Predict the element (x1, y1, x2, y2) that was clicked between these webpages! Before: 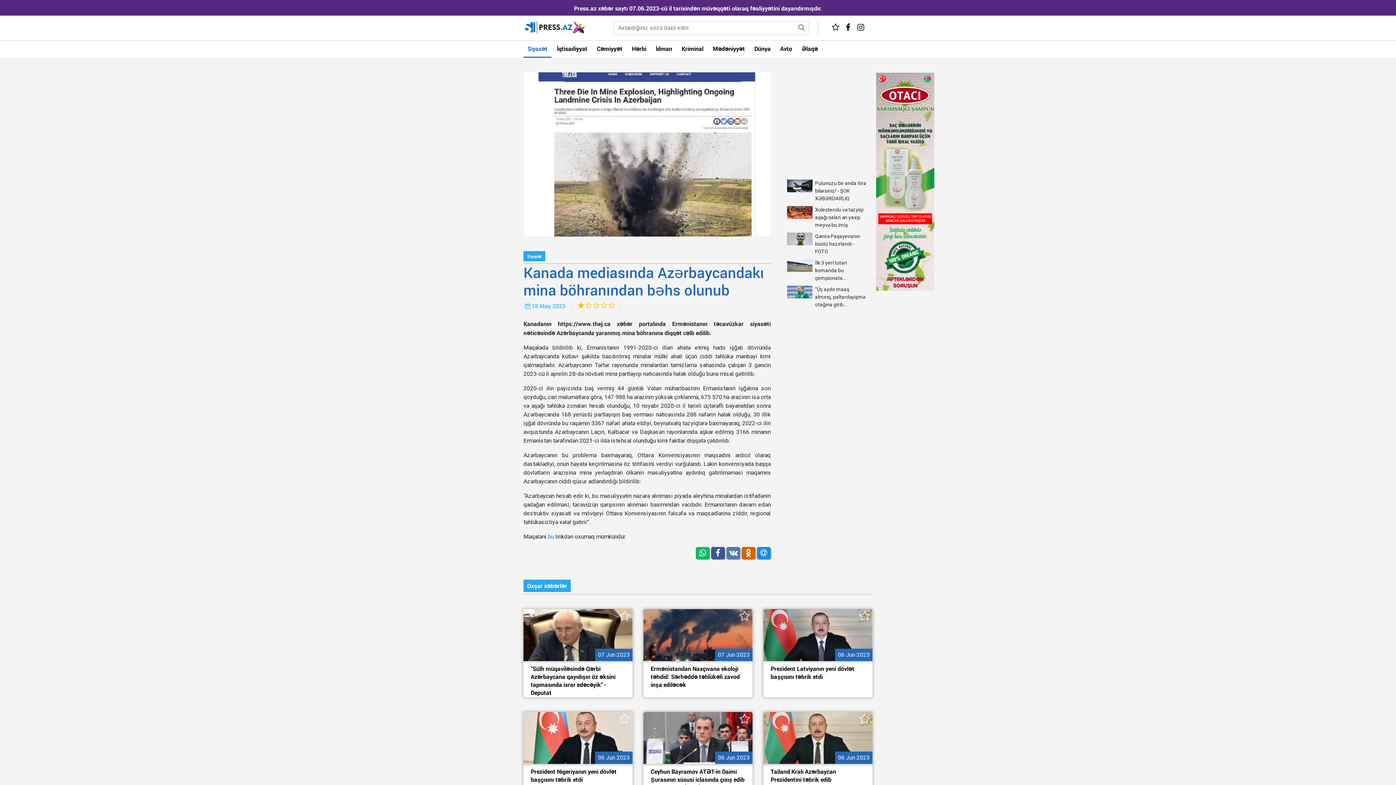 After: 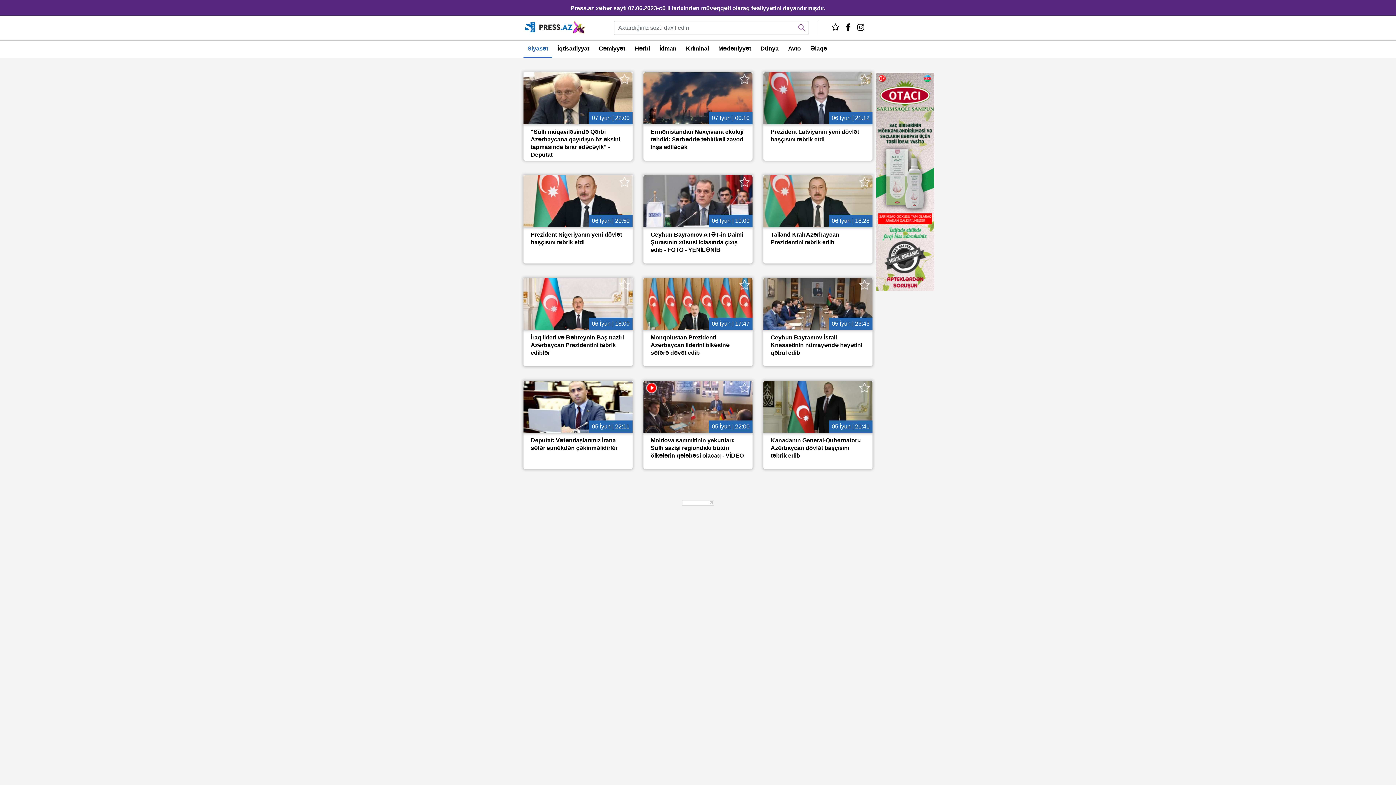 Action: label: Siyasət bbox: (523, 251, 545, 261)